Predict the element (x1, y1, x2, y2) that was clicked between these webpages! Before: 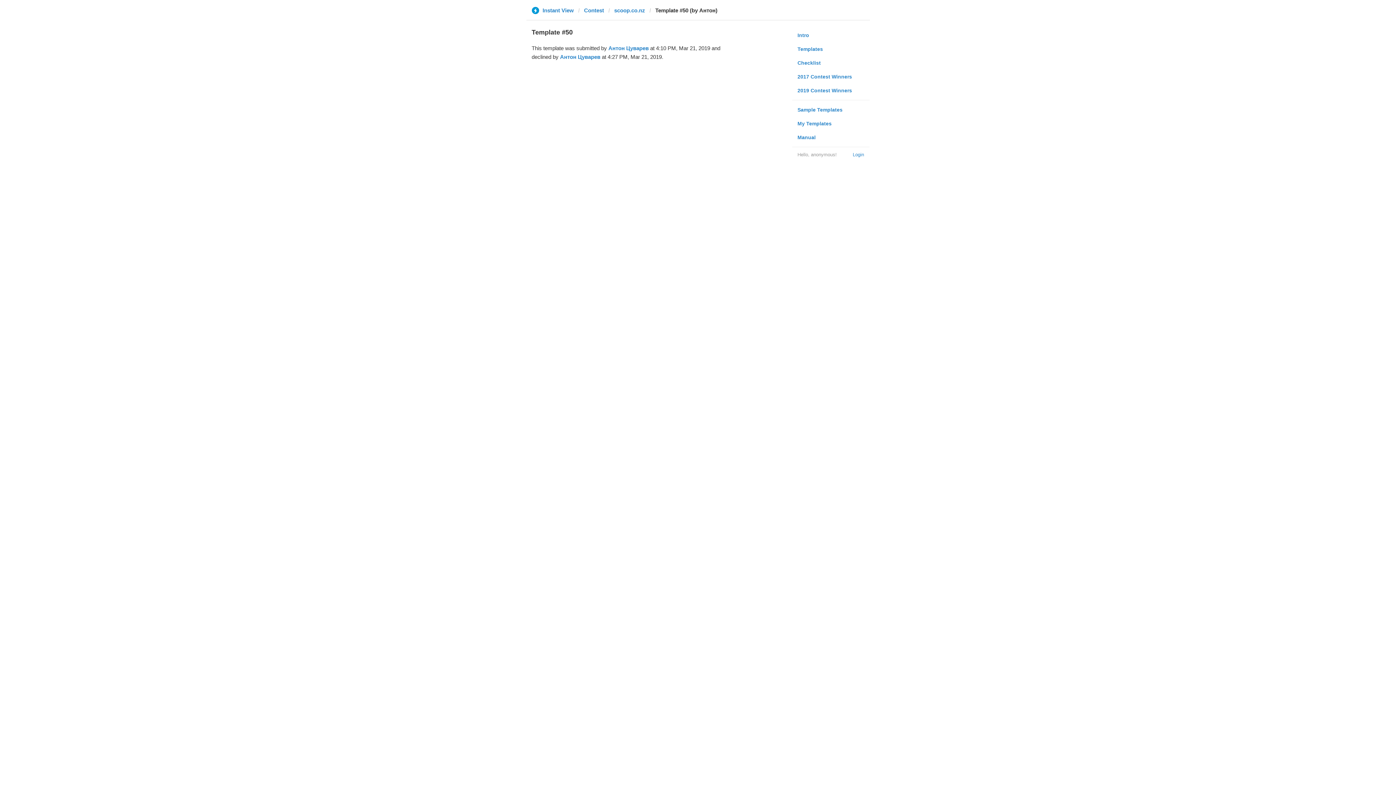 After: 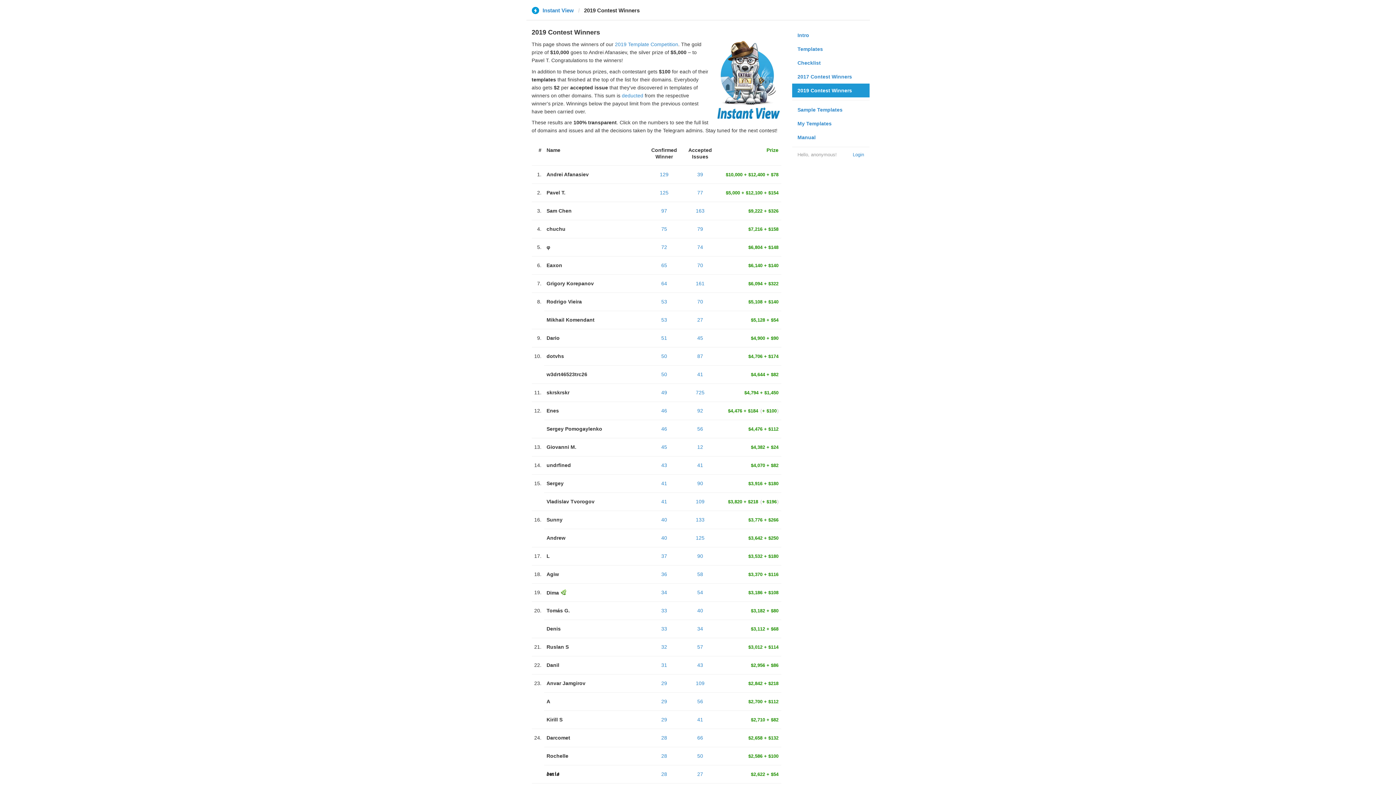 Action: label: 2019 Contest Winners bbox: (792, 83, 869, 97)